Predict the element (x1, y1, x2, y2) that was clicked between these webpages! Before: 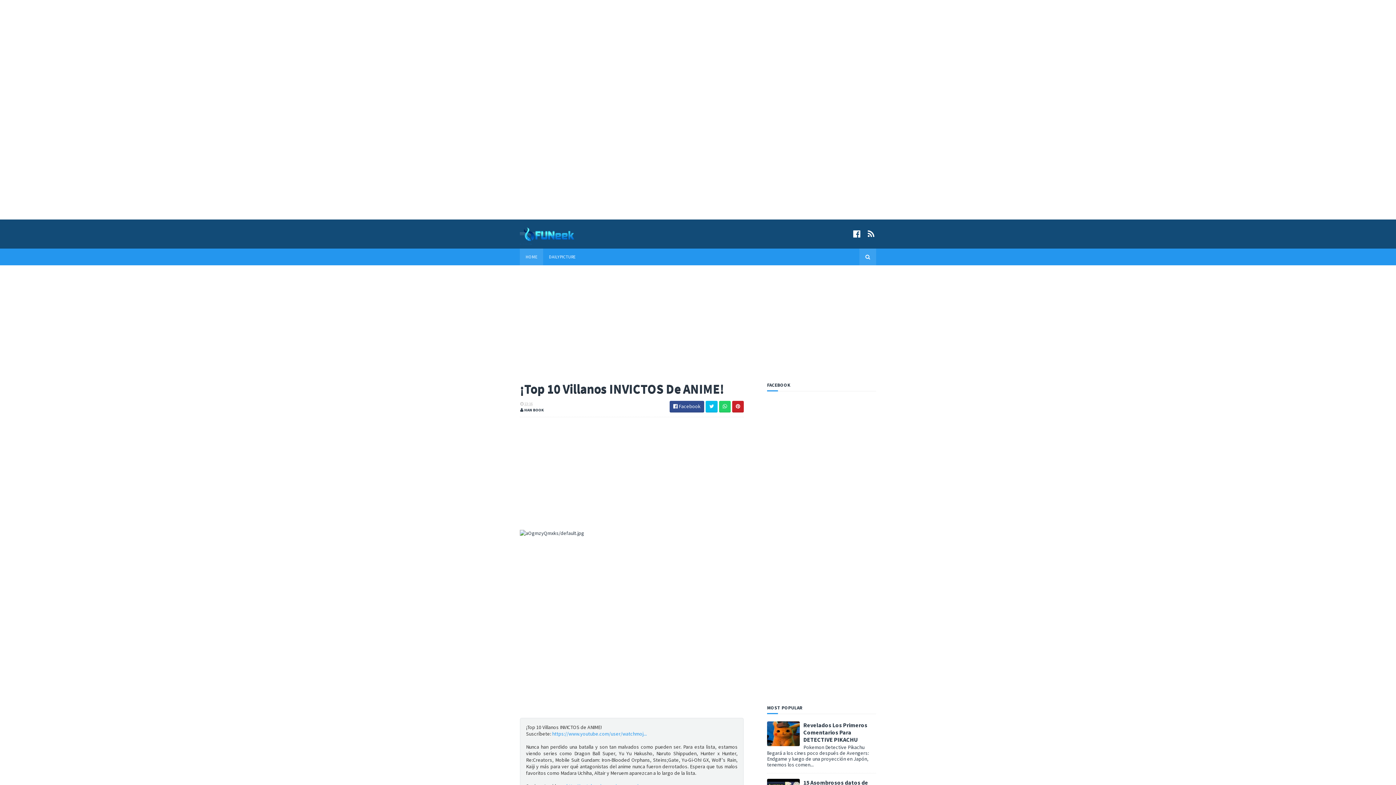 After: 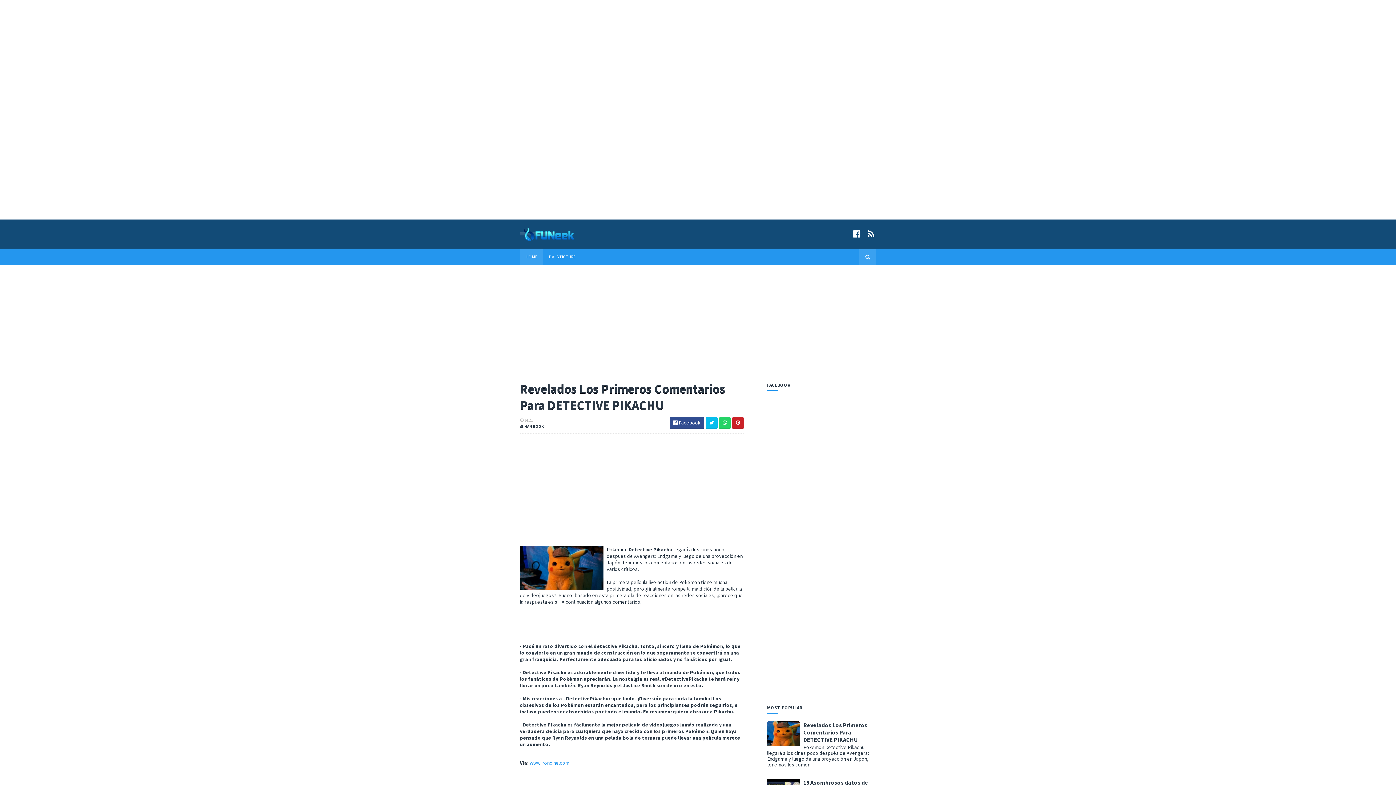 Action: bbox: (803, 721, 867, 743) label: Revelados Los Primeros Comentarios Para DETECTIVE PIKACHU